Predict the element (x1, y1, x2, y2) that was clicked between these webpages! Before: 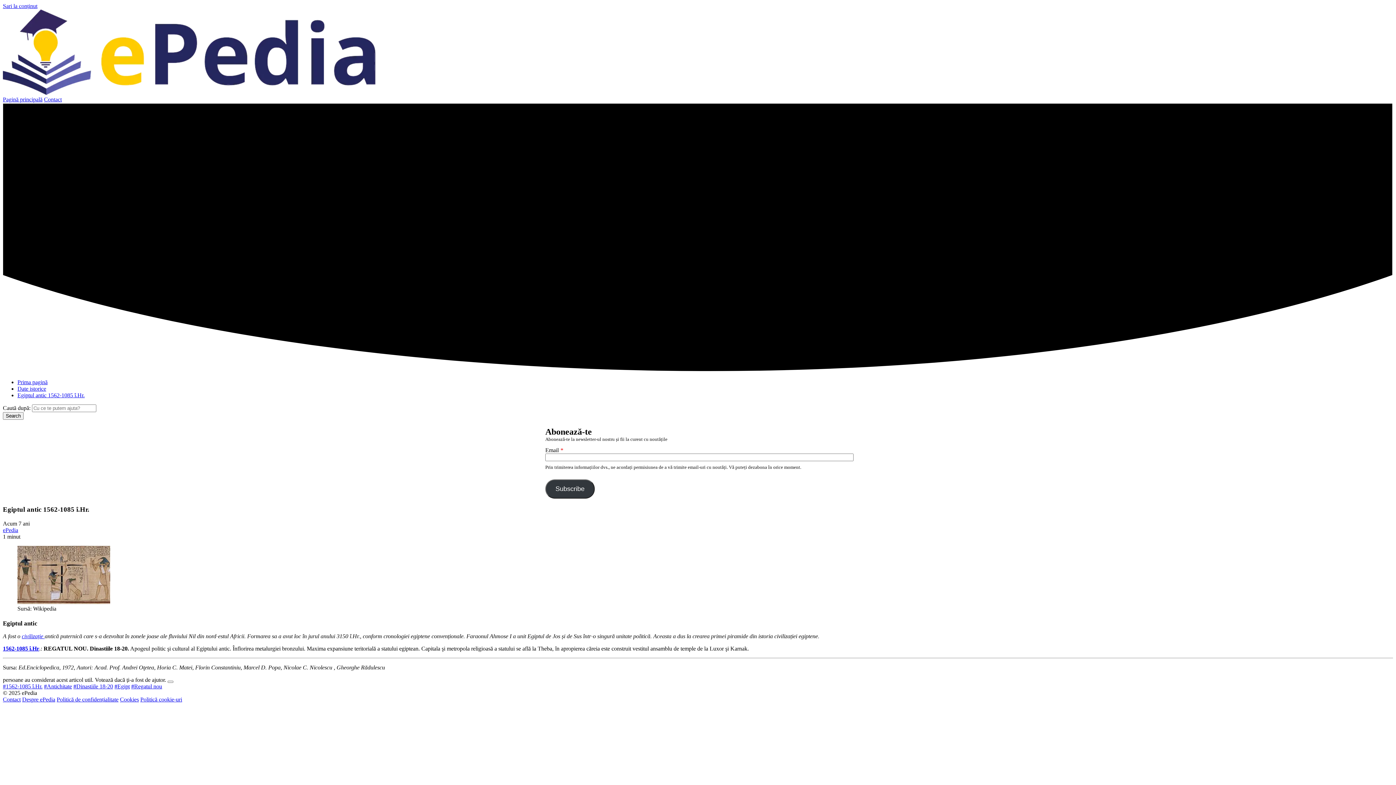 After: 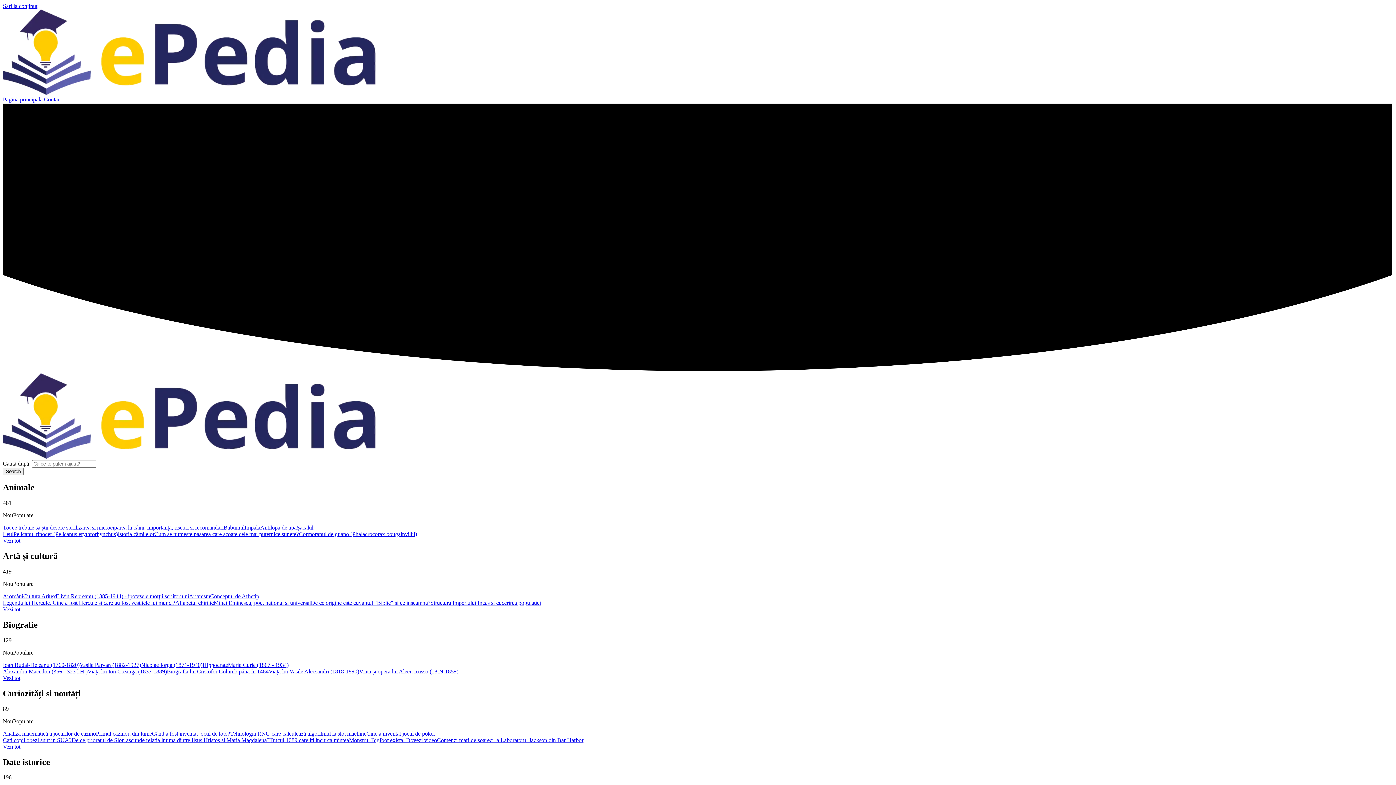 Action: bbox: (2, 96, 42, 102) label: Pagină principală